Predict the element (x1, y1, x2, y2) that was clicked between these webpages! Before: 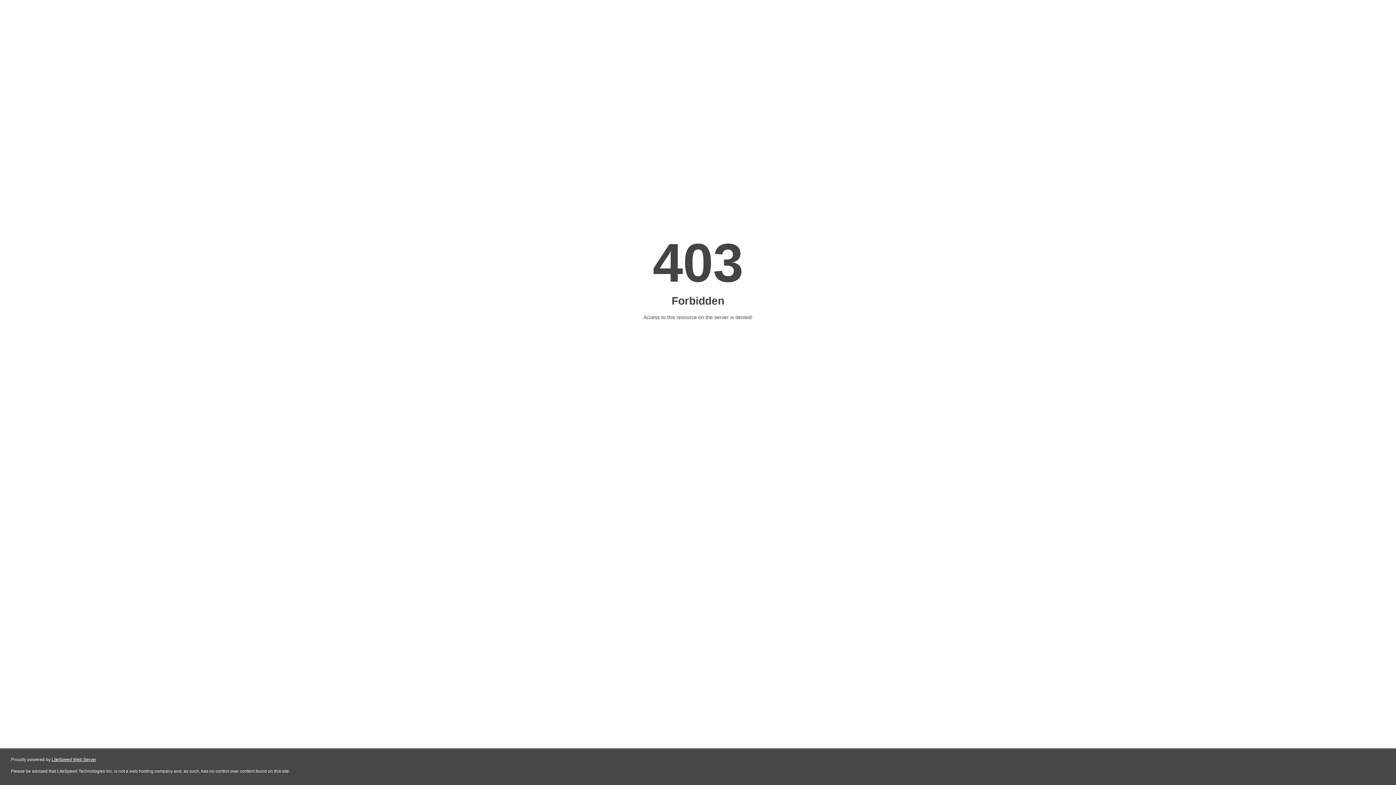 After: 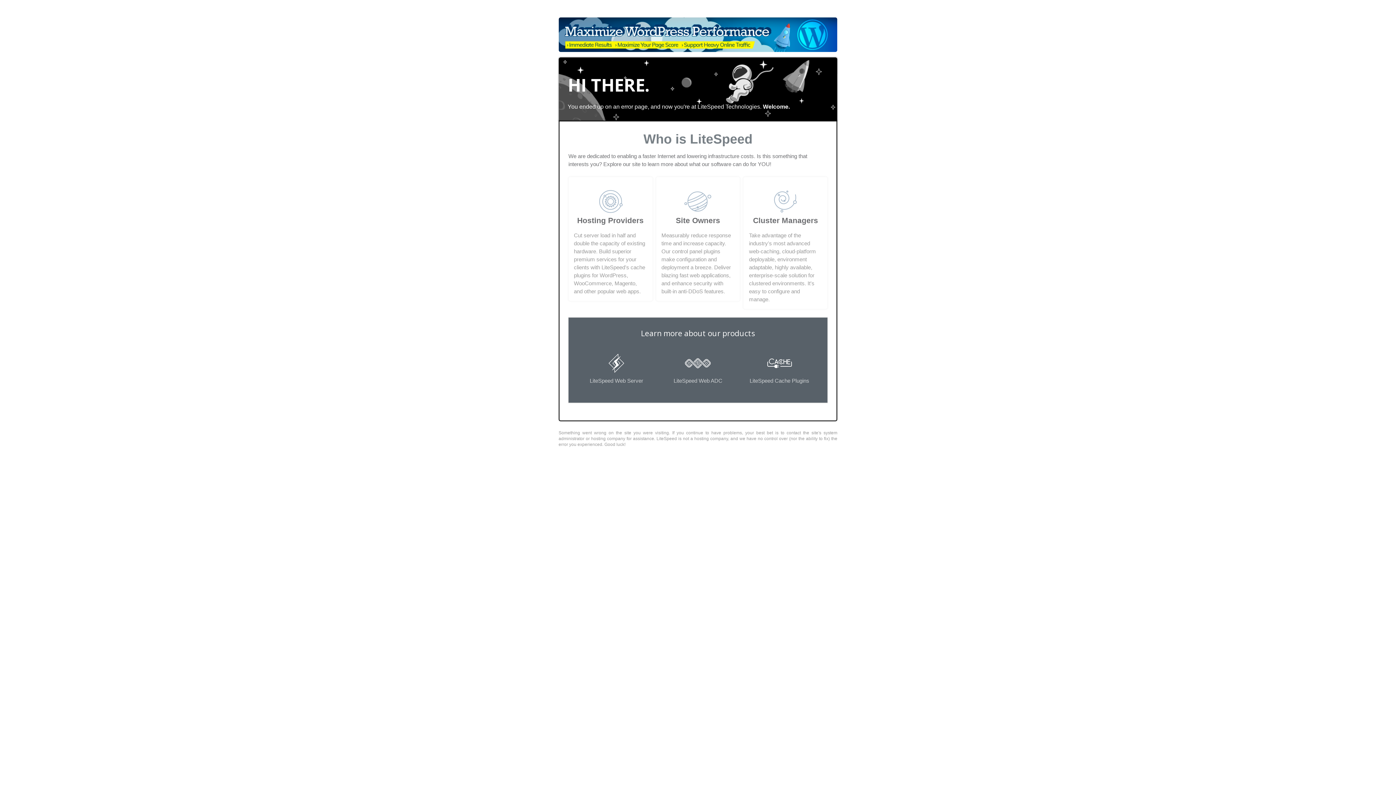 Action: bbox: (51, 757, 96, 762) label: LiteSpeed Web Server